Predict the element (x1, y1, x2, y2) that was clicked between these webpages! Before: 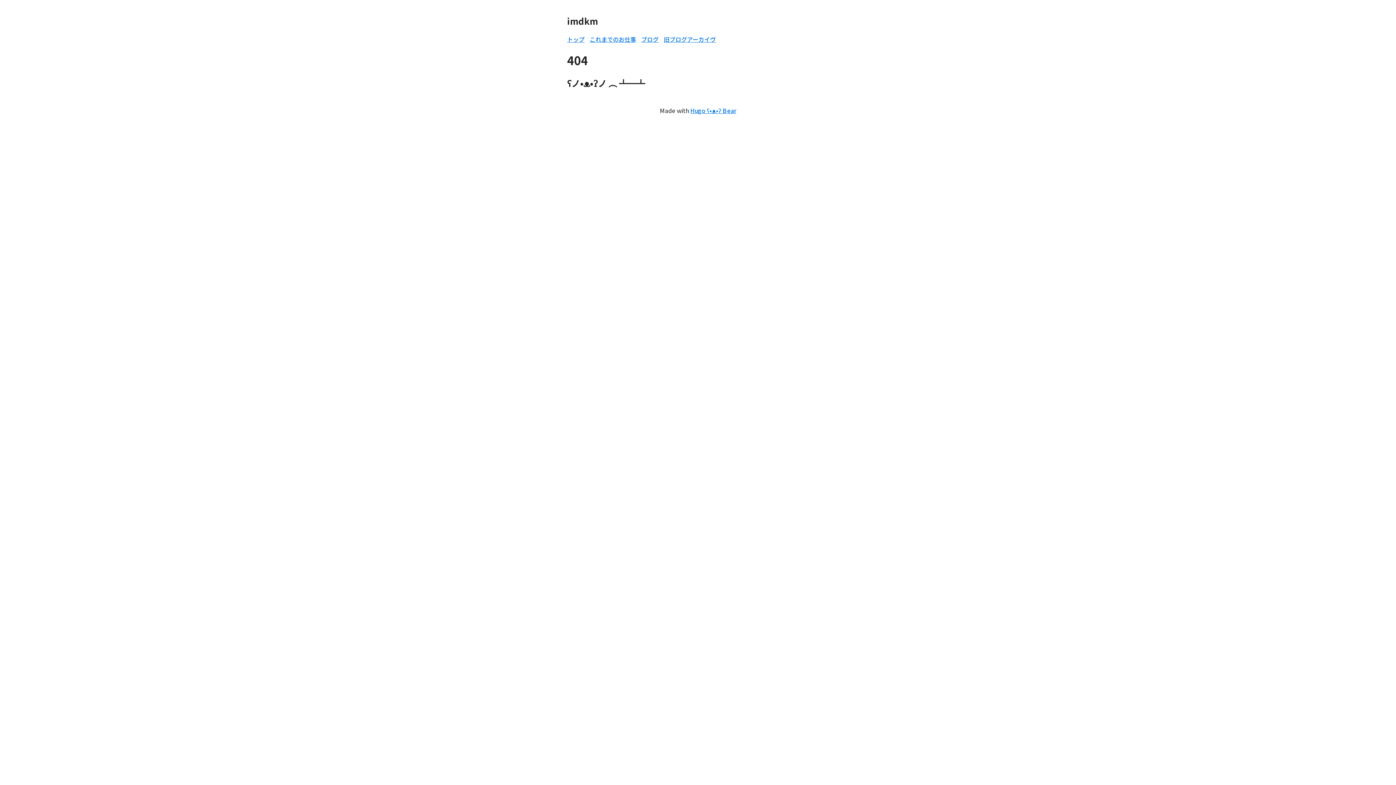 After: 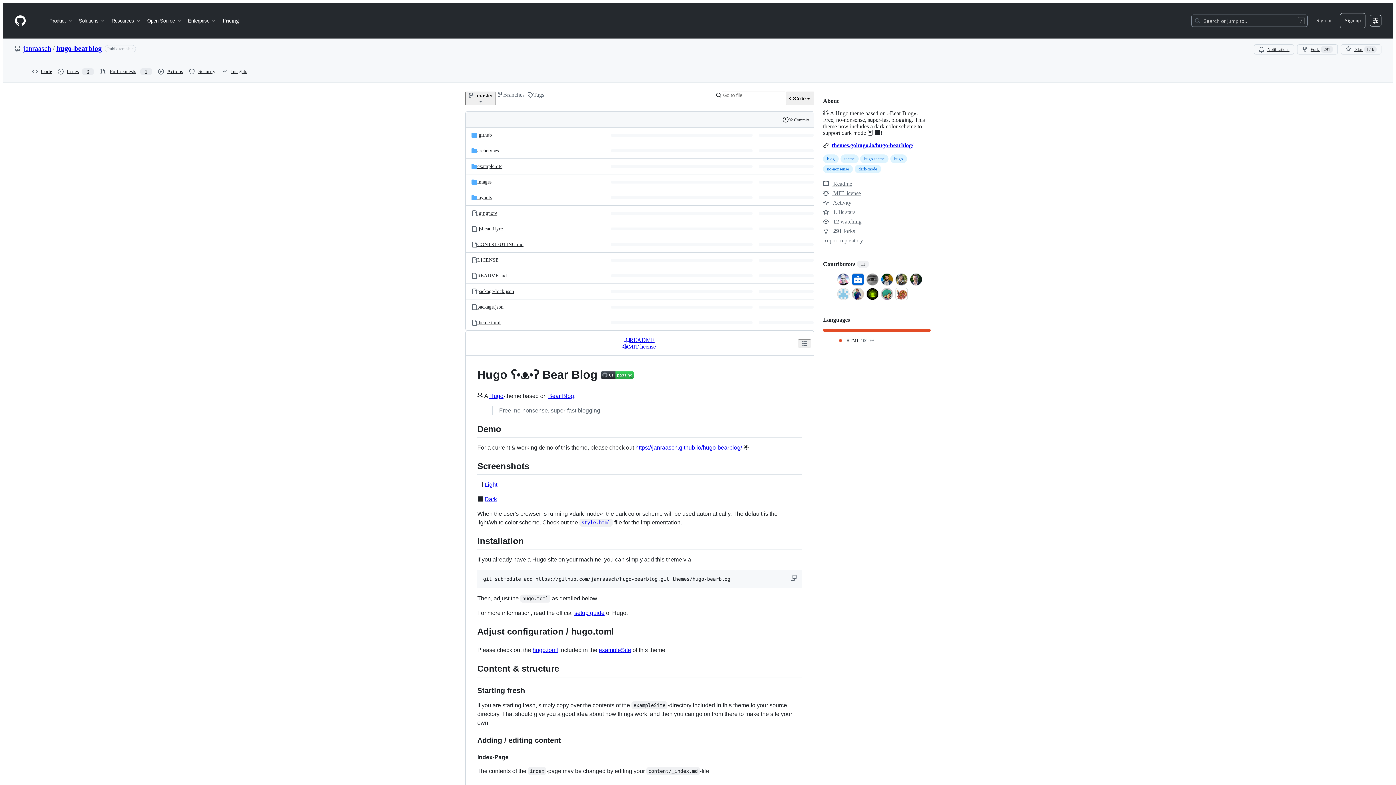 Action: bbox: (690, 106, 736, 114) label: Hugo ʕ•ᴥ•ʔ Bear